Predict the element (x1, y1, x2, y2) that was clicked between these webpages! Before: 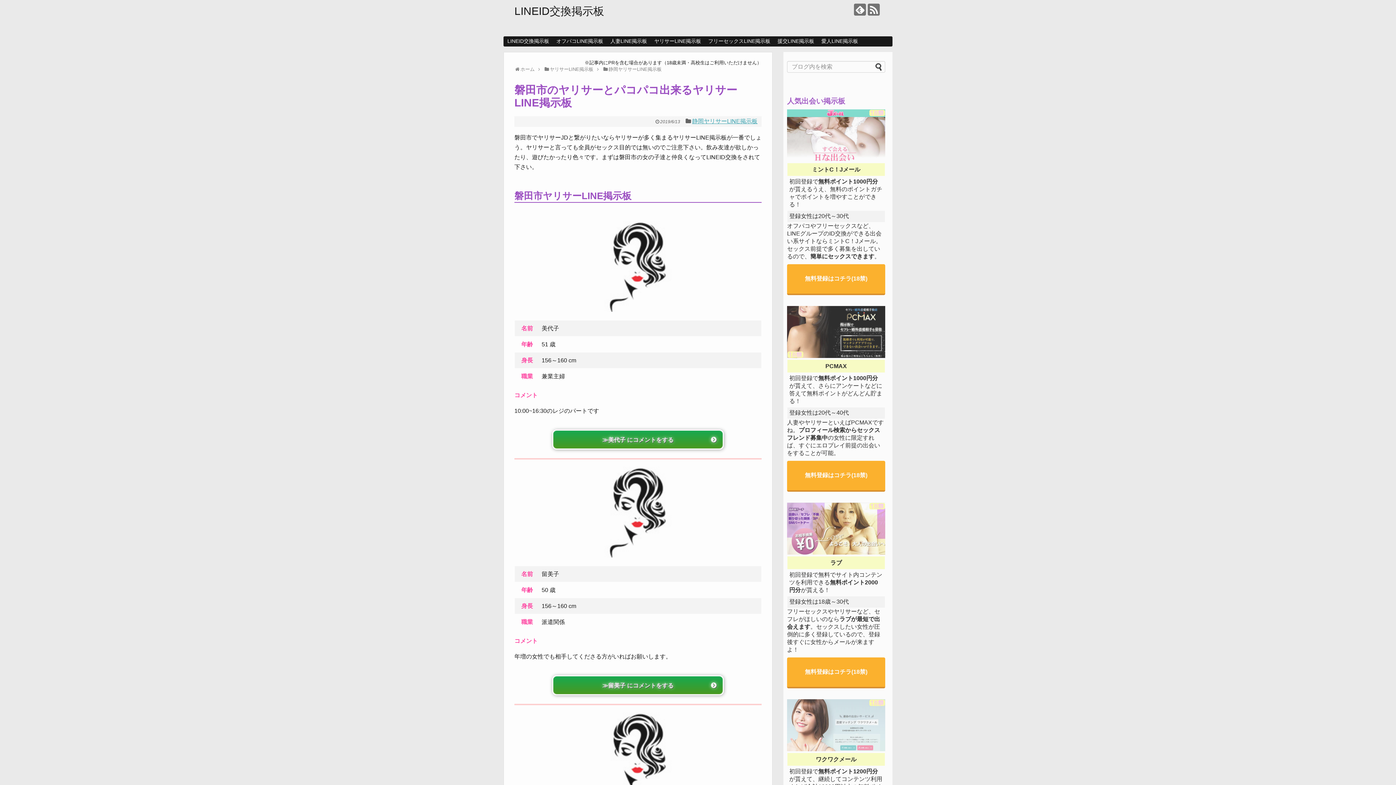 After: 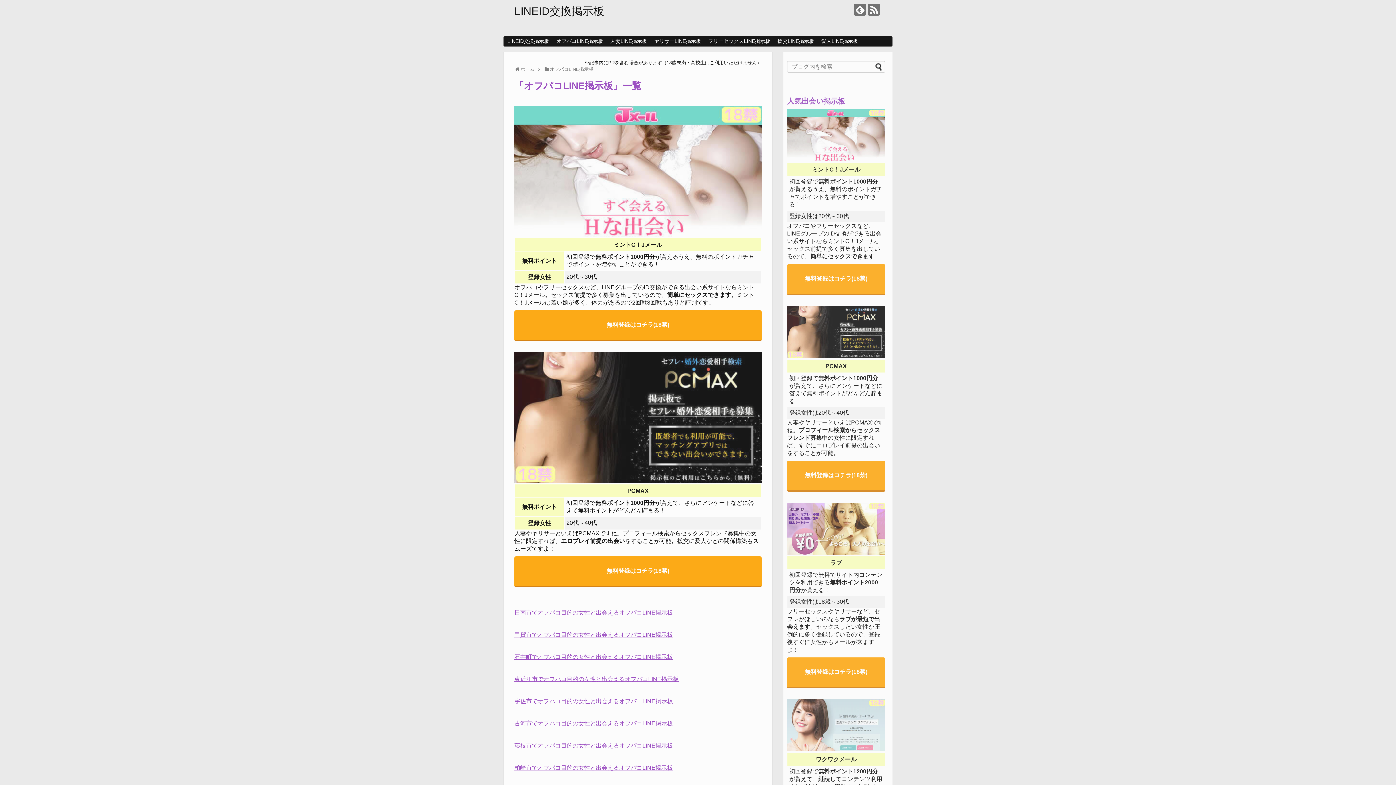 Action: bbox: (552, 36, 606, 46) label: オフパコLINE掲示板